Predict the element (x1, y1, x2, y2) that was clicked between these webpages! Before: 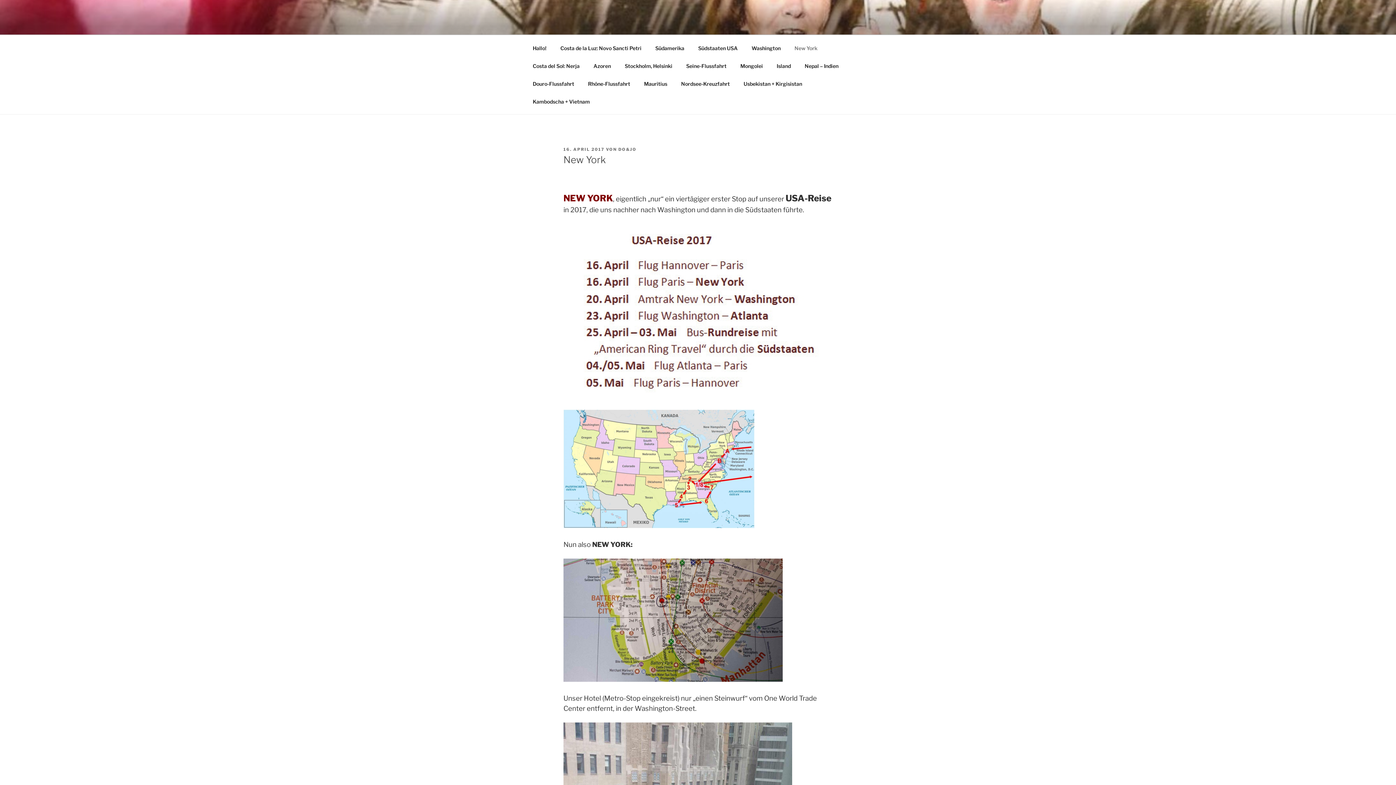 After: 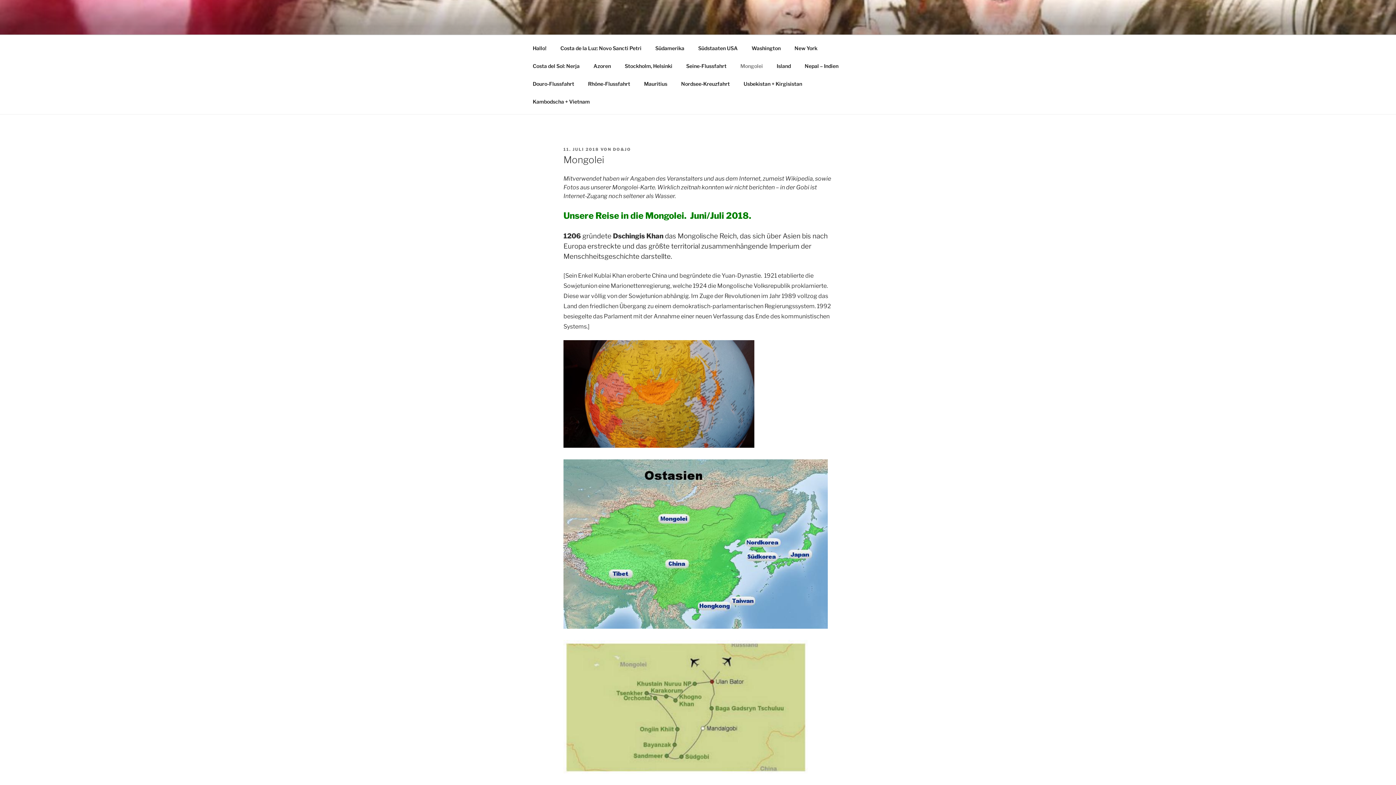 Action: label: Mongolei bbox: (734, 56, 769, 74)